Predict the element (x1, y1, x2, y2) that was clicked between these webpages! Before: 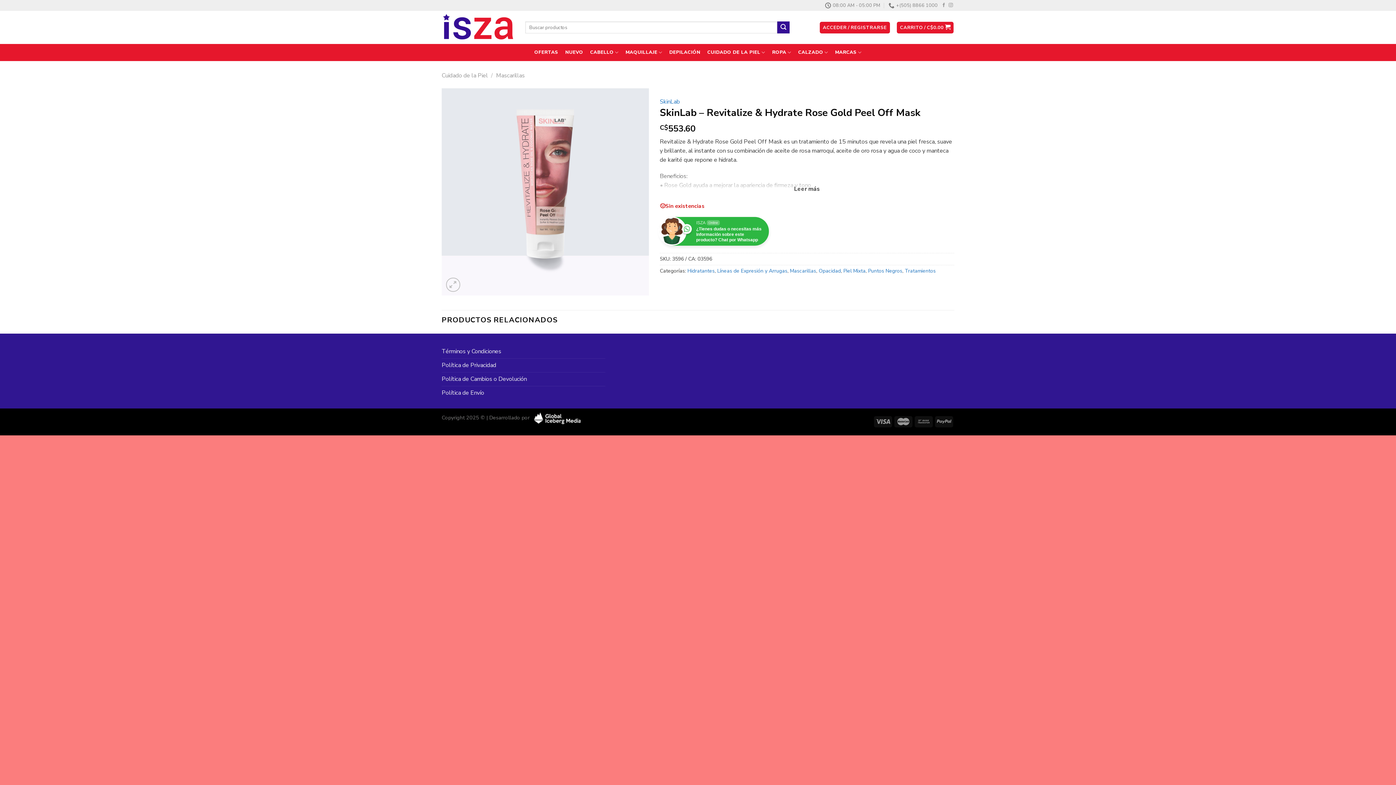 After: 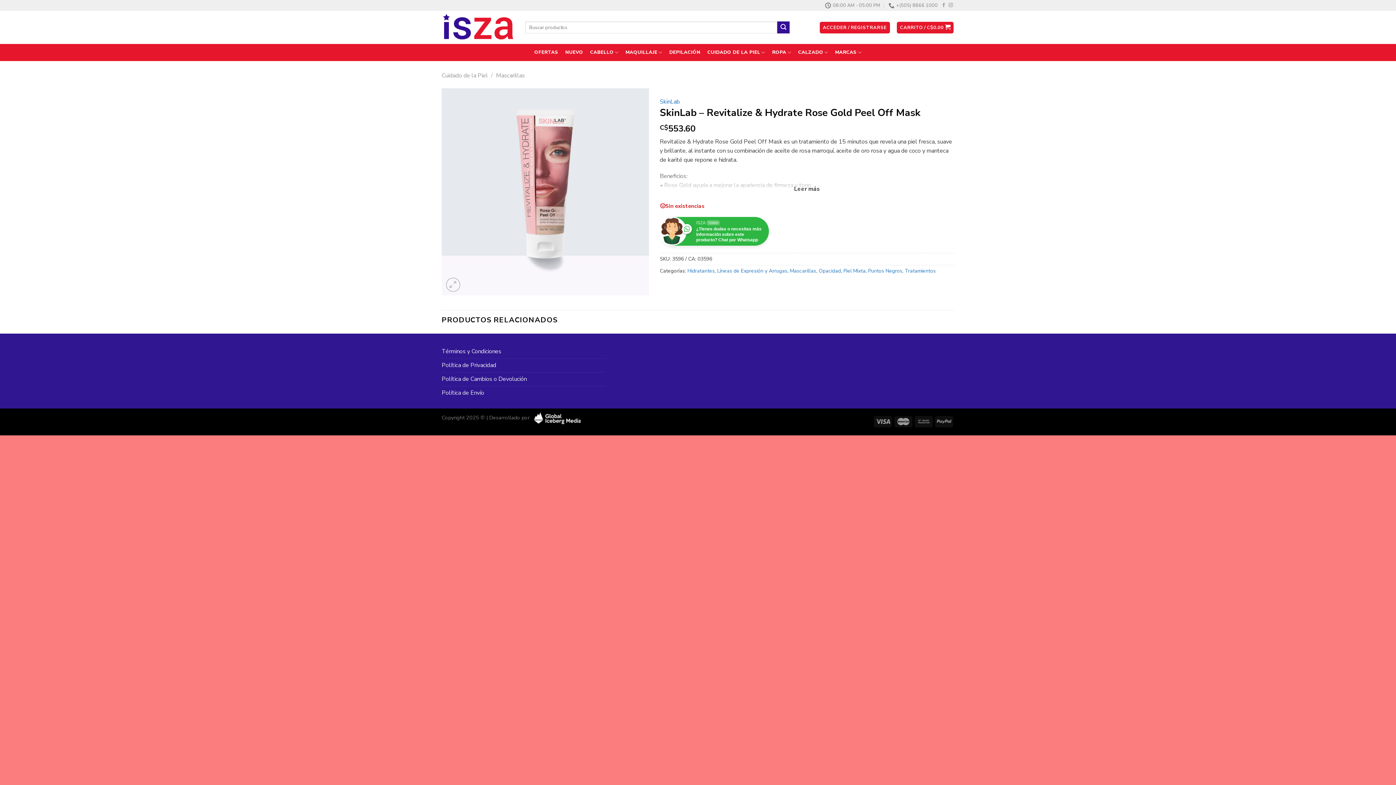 Action: bbox: (531, 414, 582, 421)